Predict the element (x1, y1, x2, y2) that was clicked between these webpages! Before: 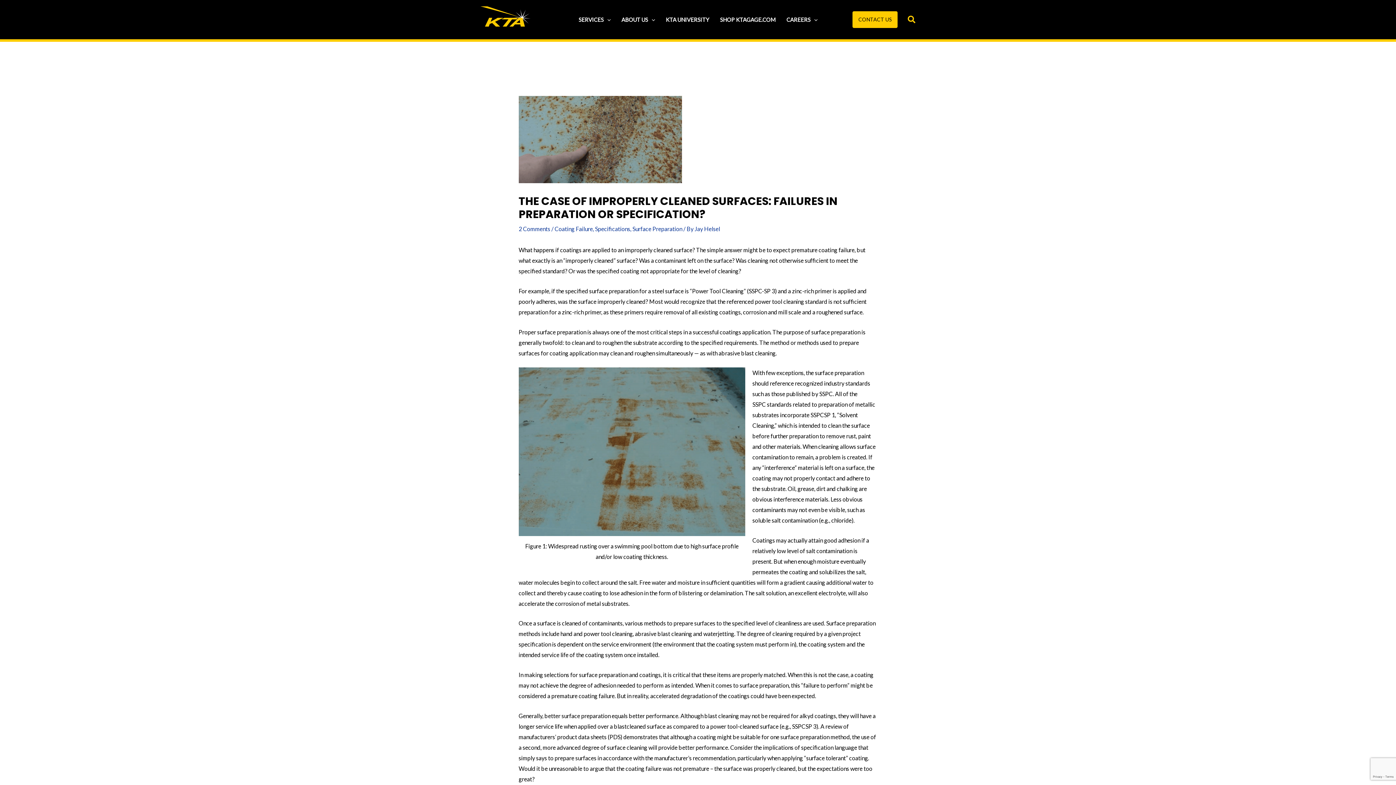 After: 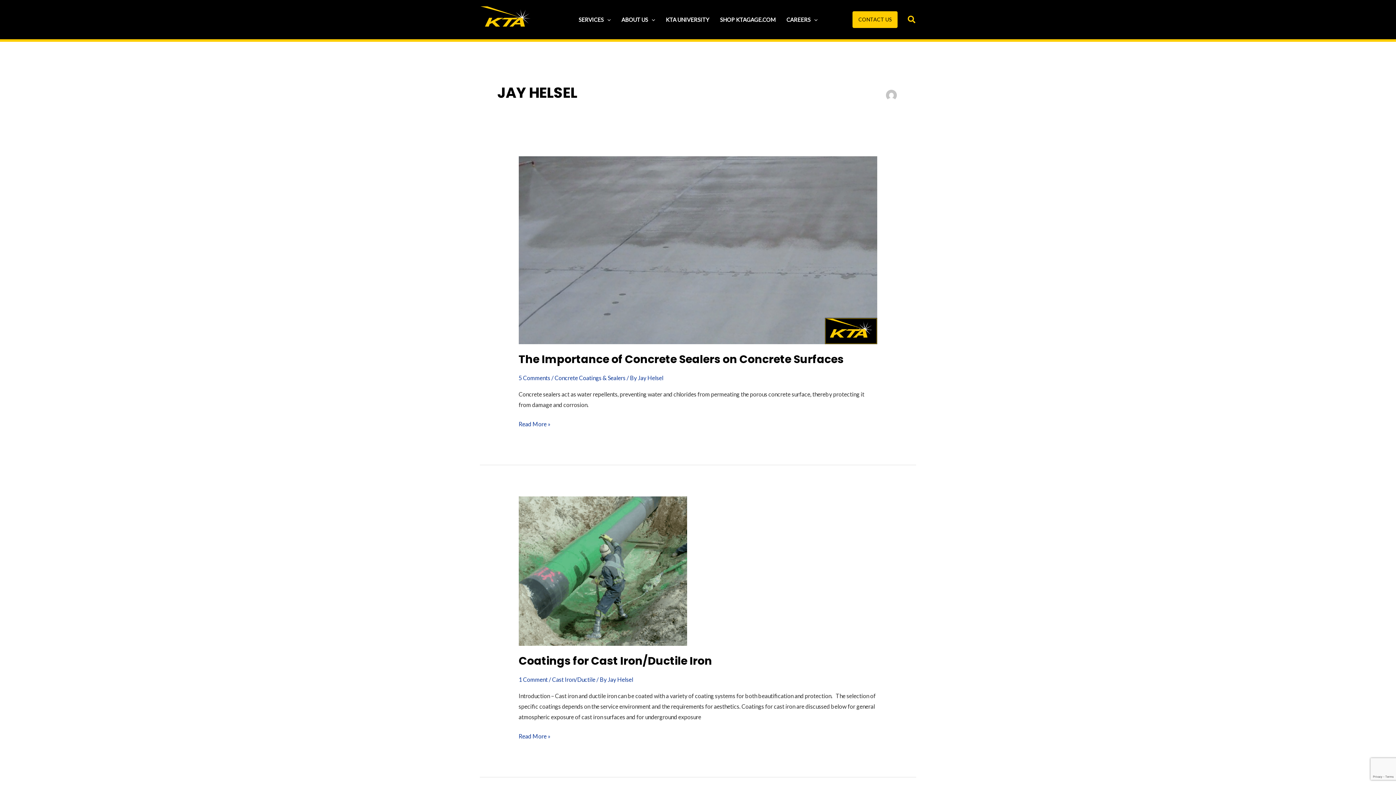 Action: label: Jay Helsel bbox: (694, 225, 720, 232)